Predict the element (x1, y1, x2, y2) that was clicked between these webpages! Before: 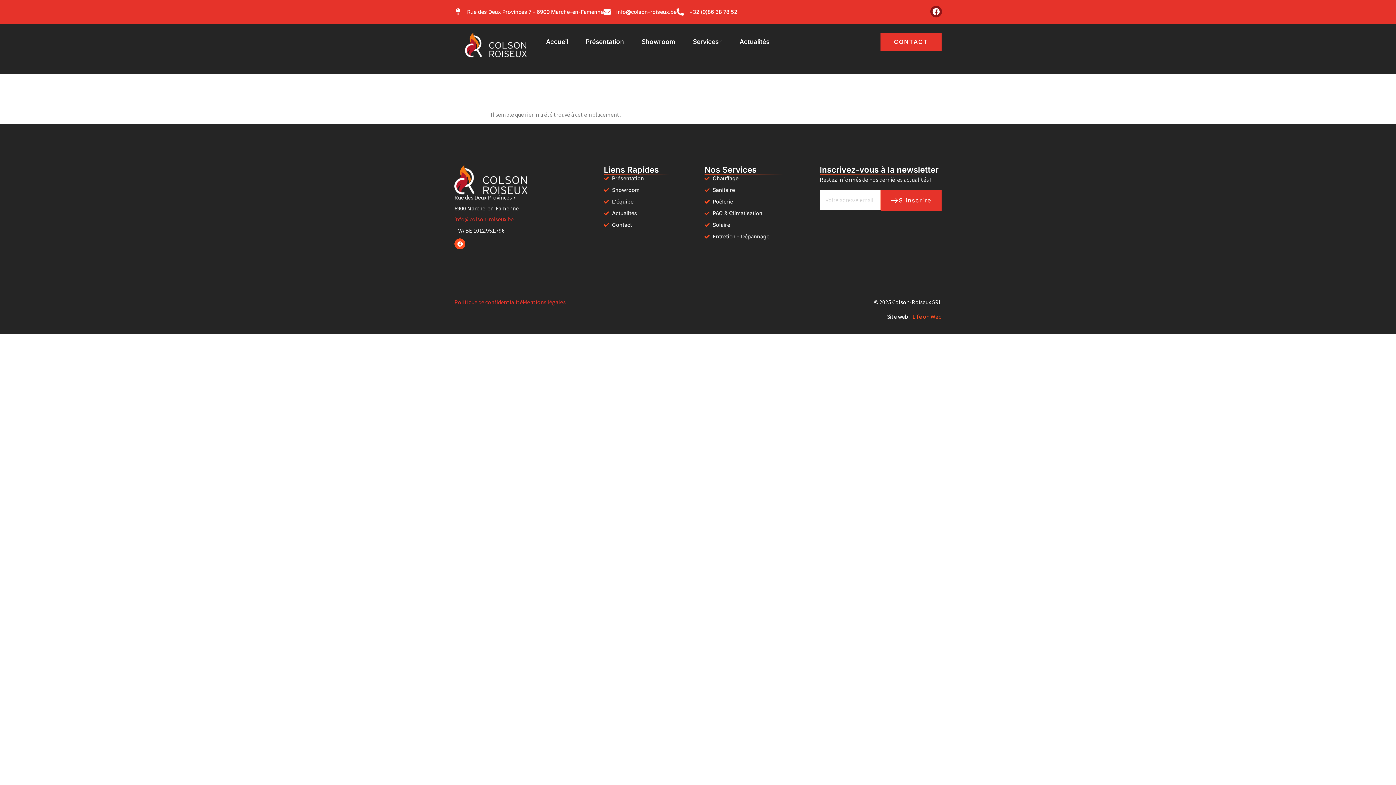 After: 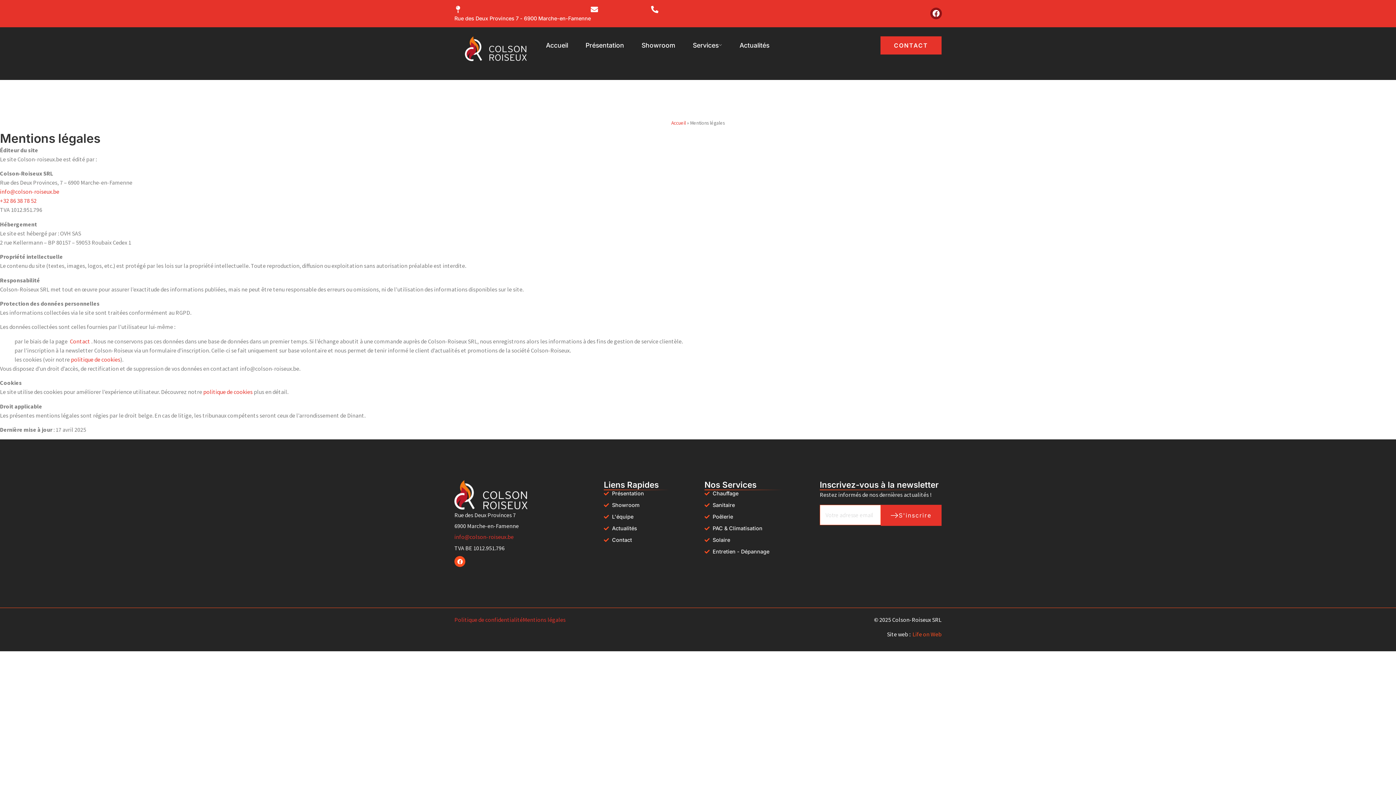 Action: label: Mentions légales bbox: (522, 298, 565, 305)